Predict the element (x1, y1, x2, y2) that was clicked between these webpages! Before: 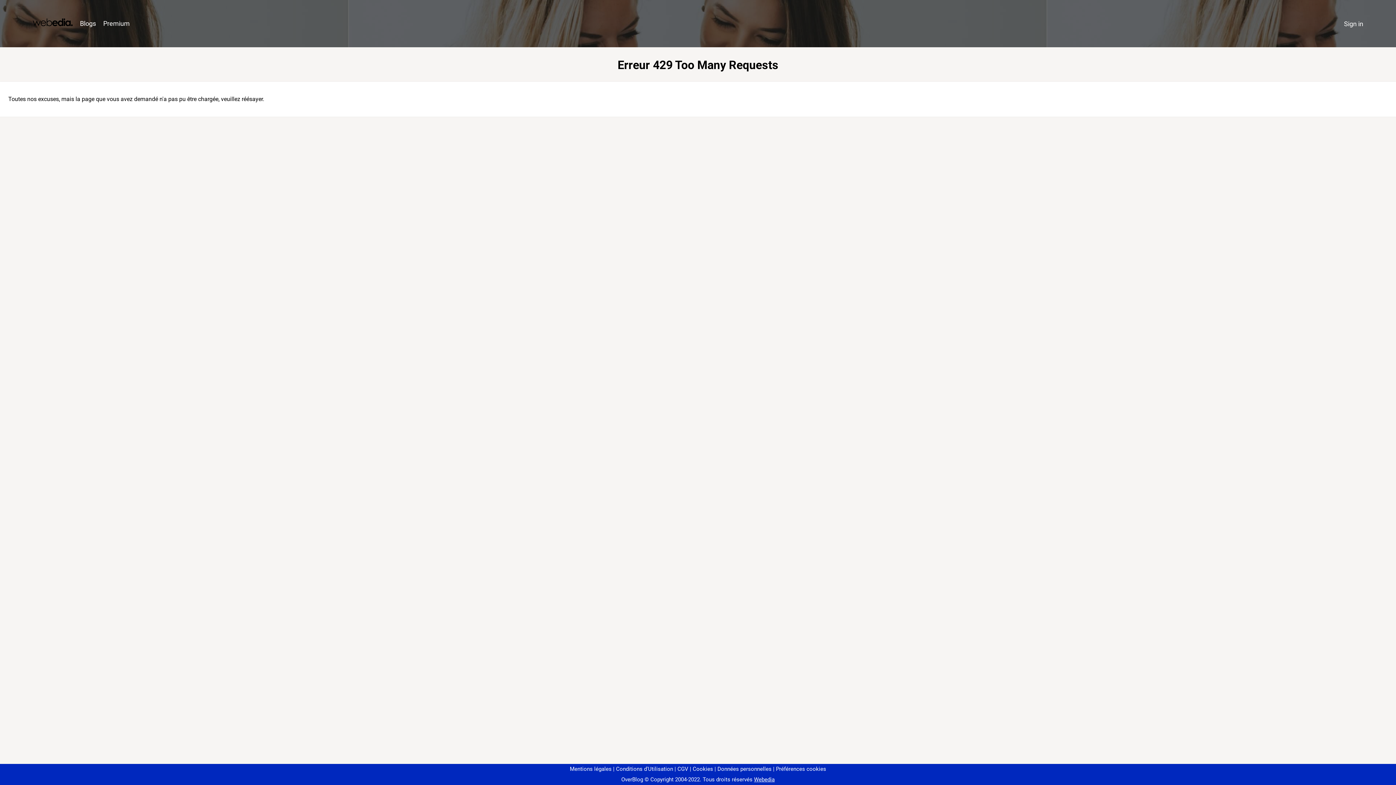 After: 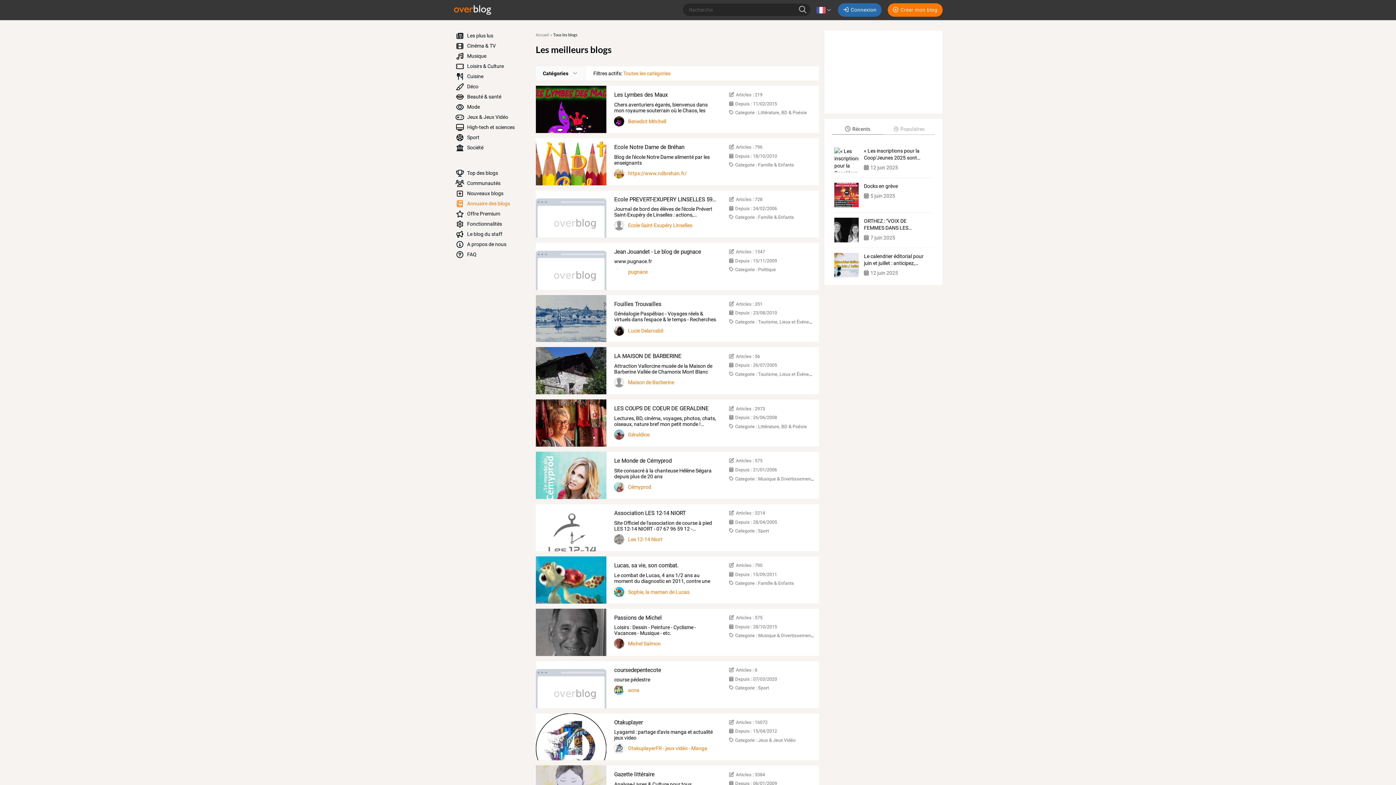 Action: label: Blogs bbox: (76, 16, 99, 31)